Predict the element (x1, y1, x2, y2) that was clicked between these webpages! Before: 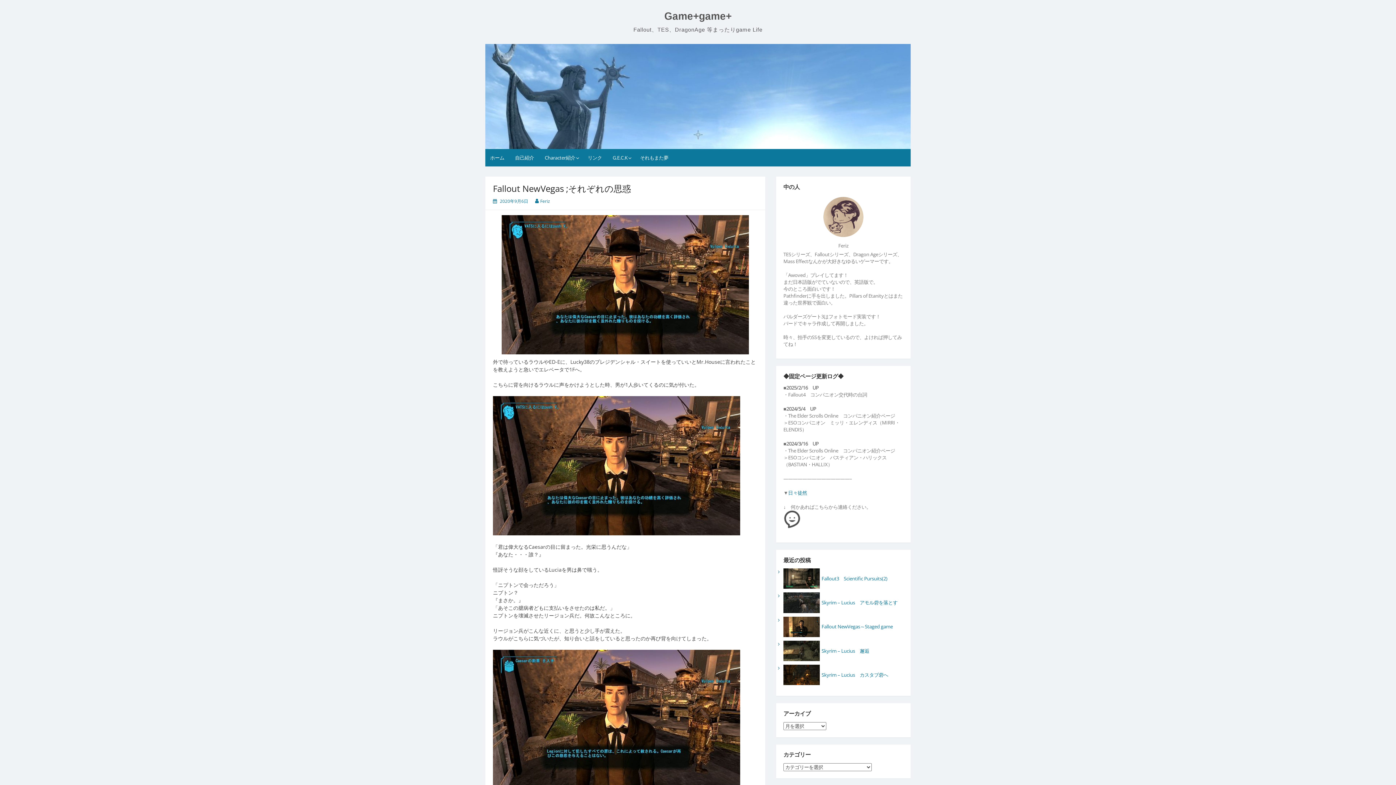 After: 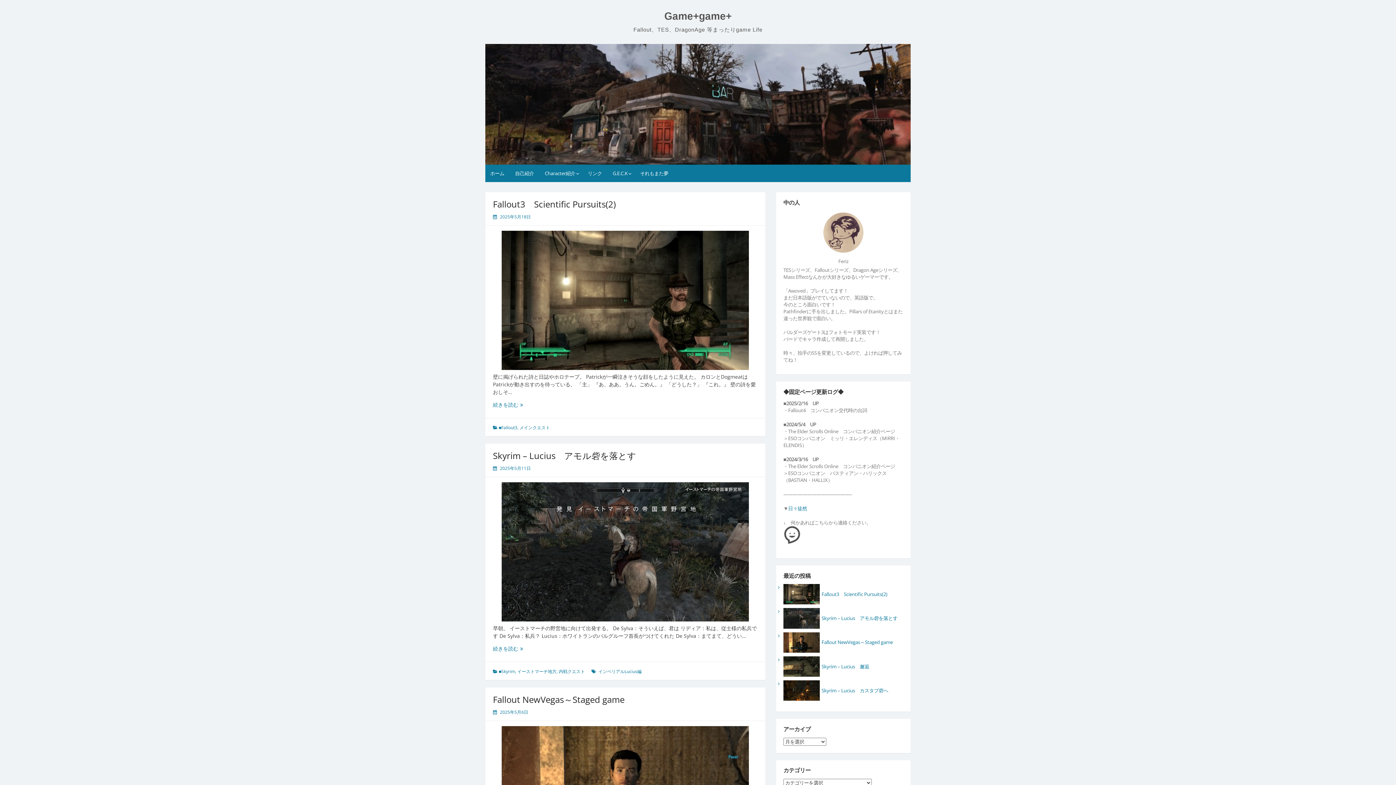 Action: bbox: (664, 10, 731, 22) label: Game+game+